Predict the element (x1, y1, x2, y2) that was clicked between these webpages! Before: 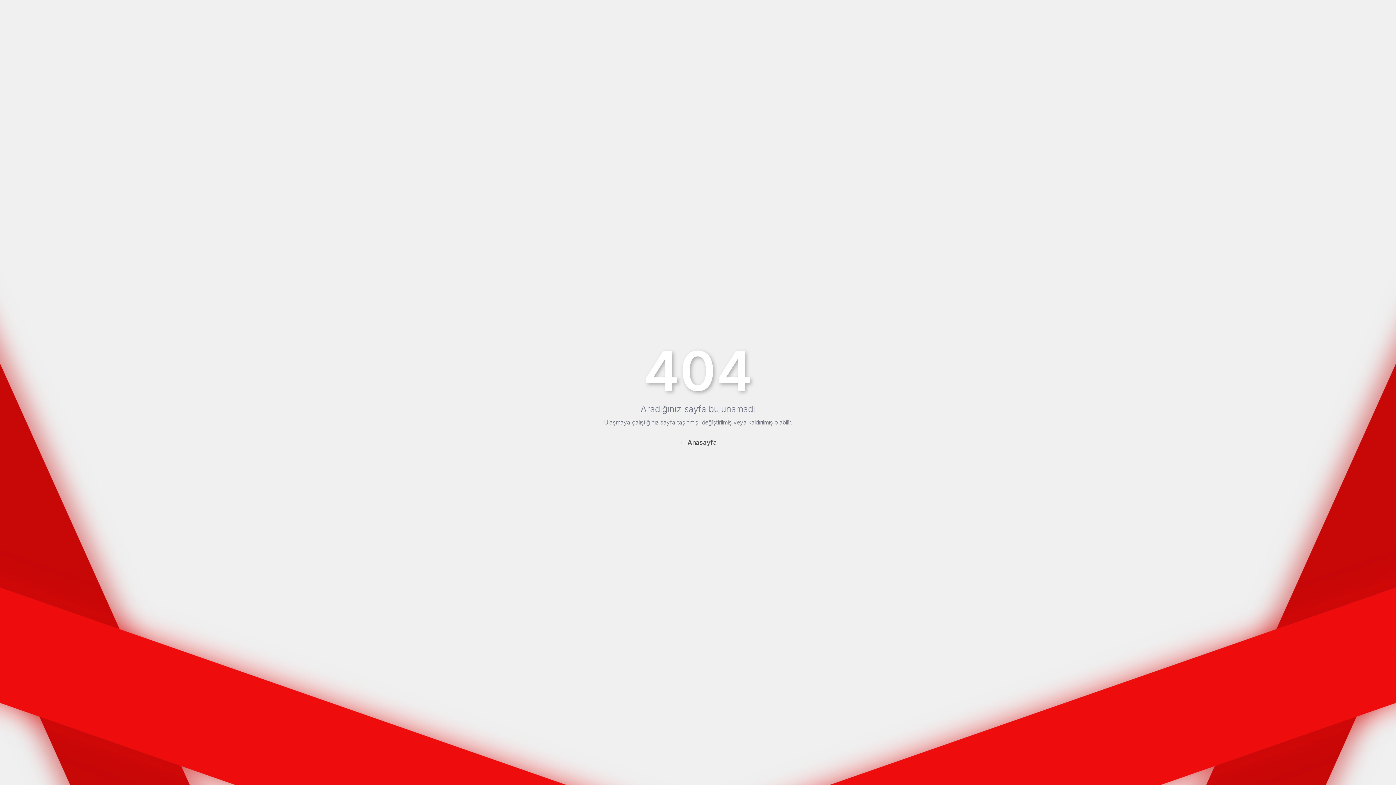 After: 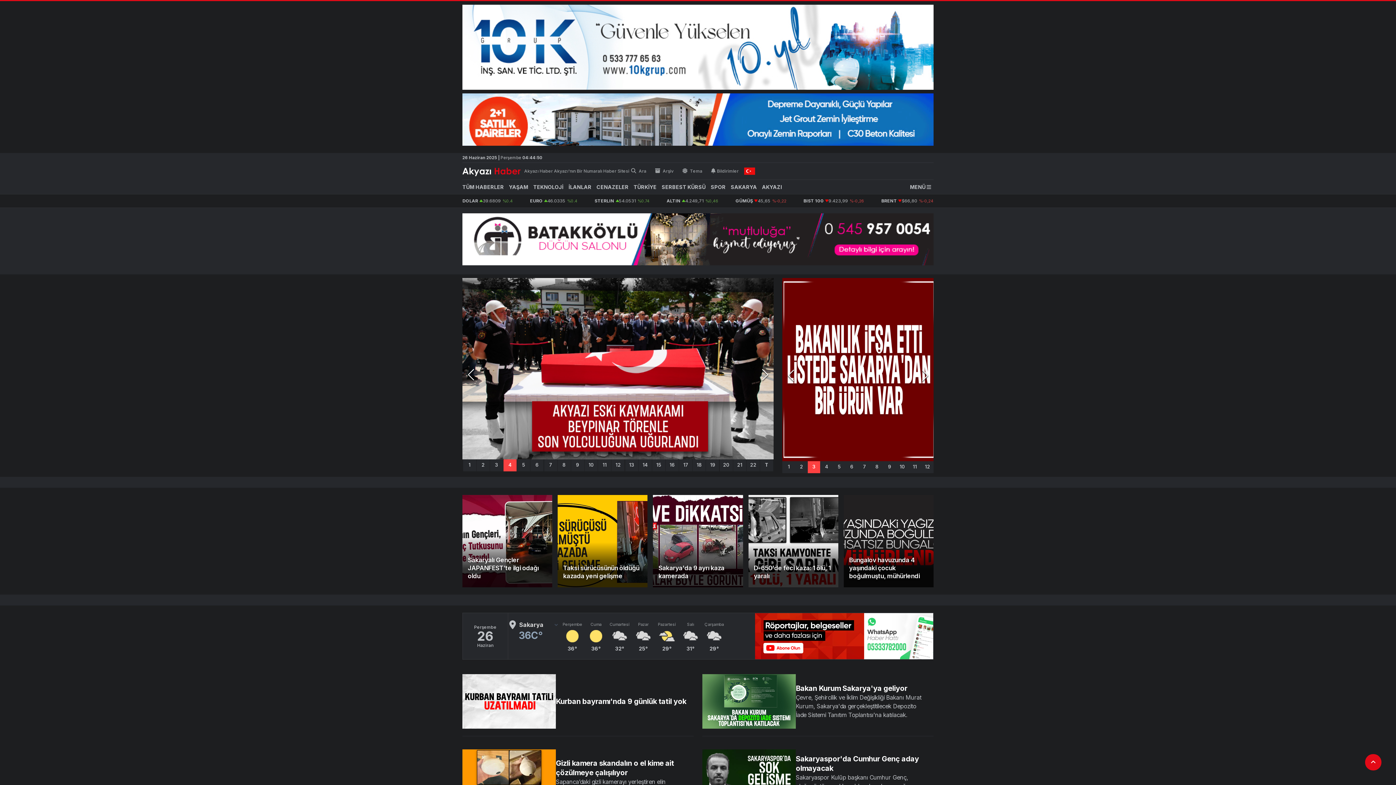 Action: bbox: (10, 14, 65, 27)